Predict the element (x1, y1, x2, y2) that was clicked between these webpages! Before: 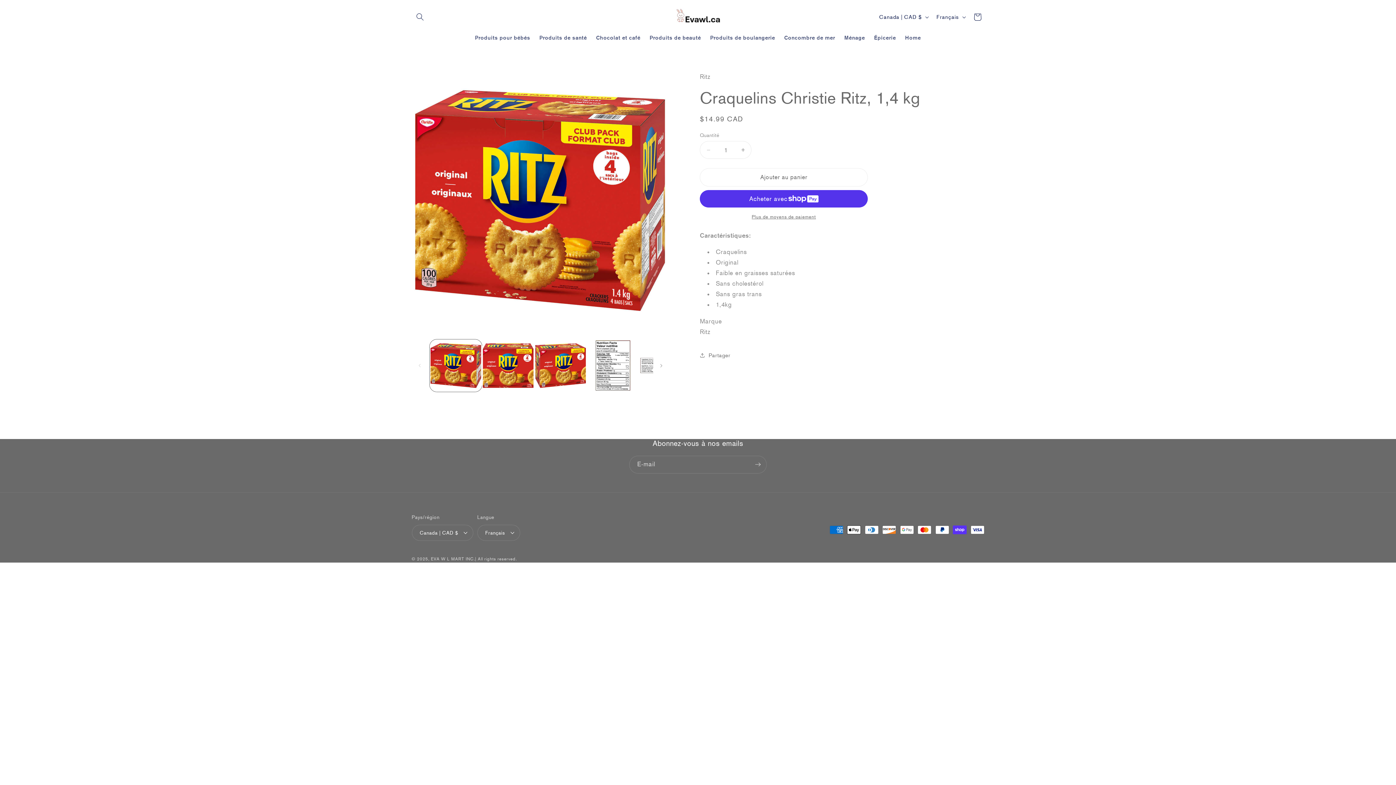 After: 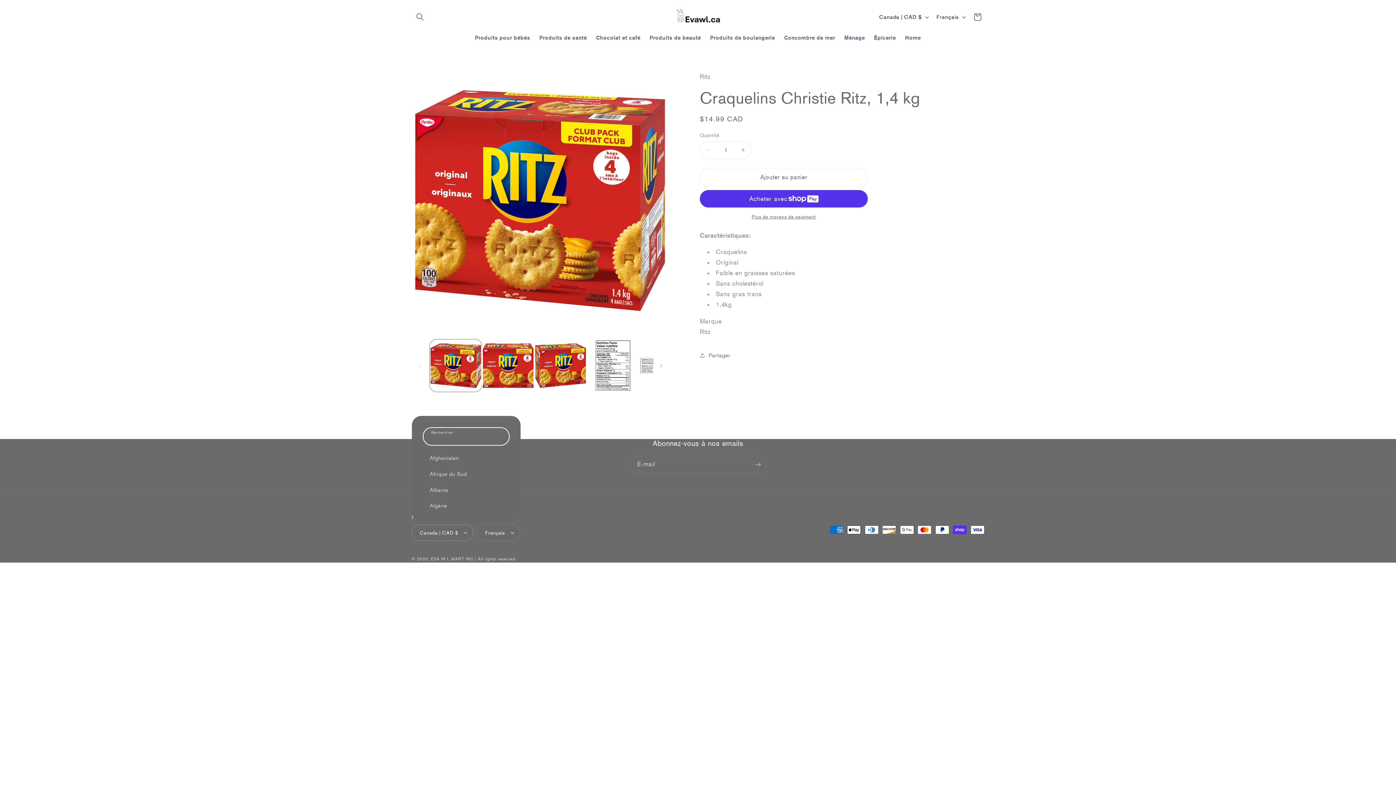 Action: bbox: (411, 524, 473, 540) label: Canada | CAD $